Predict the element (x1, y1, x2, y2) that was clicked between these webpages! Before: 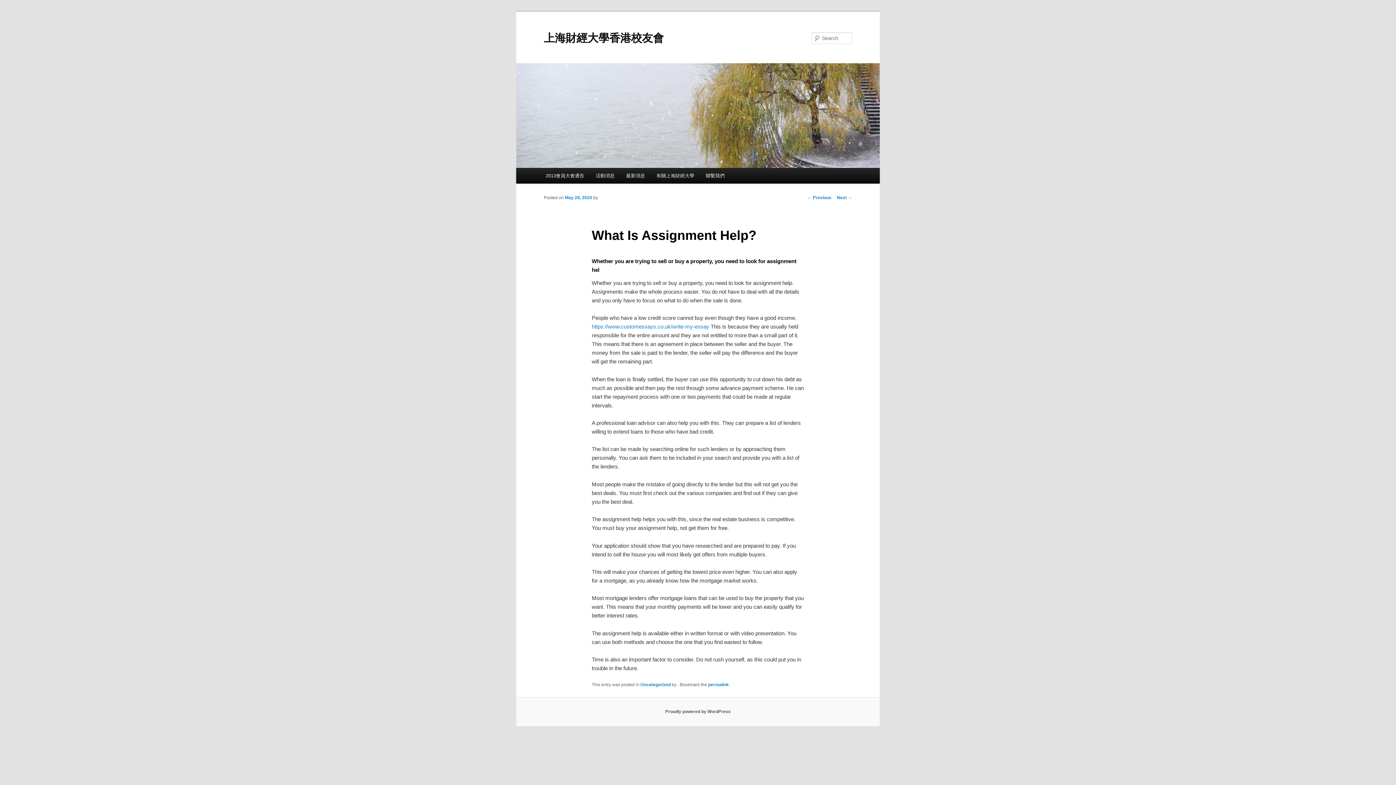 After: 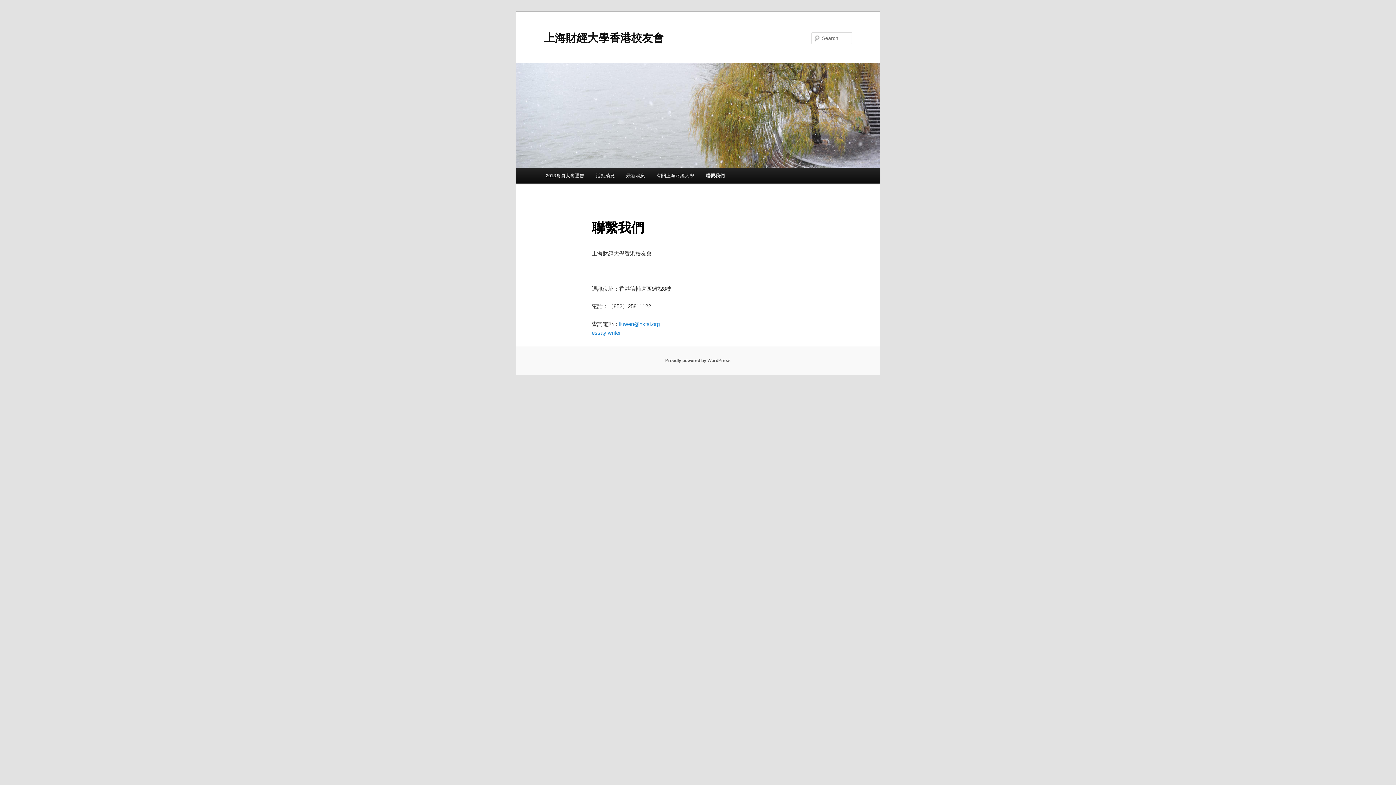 Action: bbox: (700, 168, 730, 183) label: 聯繫我們